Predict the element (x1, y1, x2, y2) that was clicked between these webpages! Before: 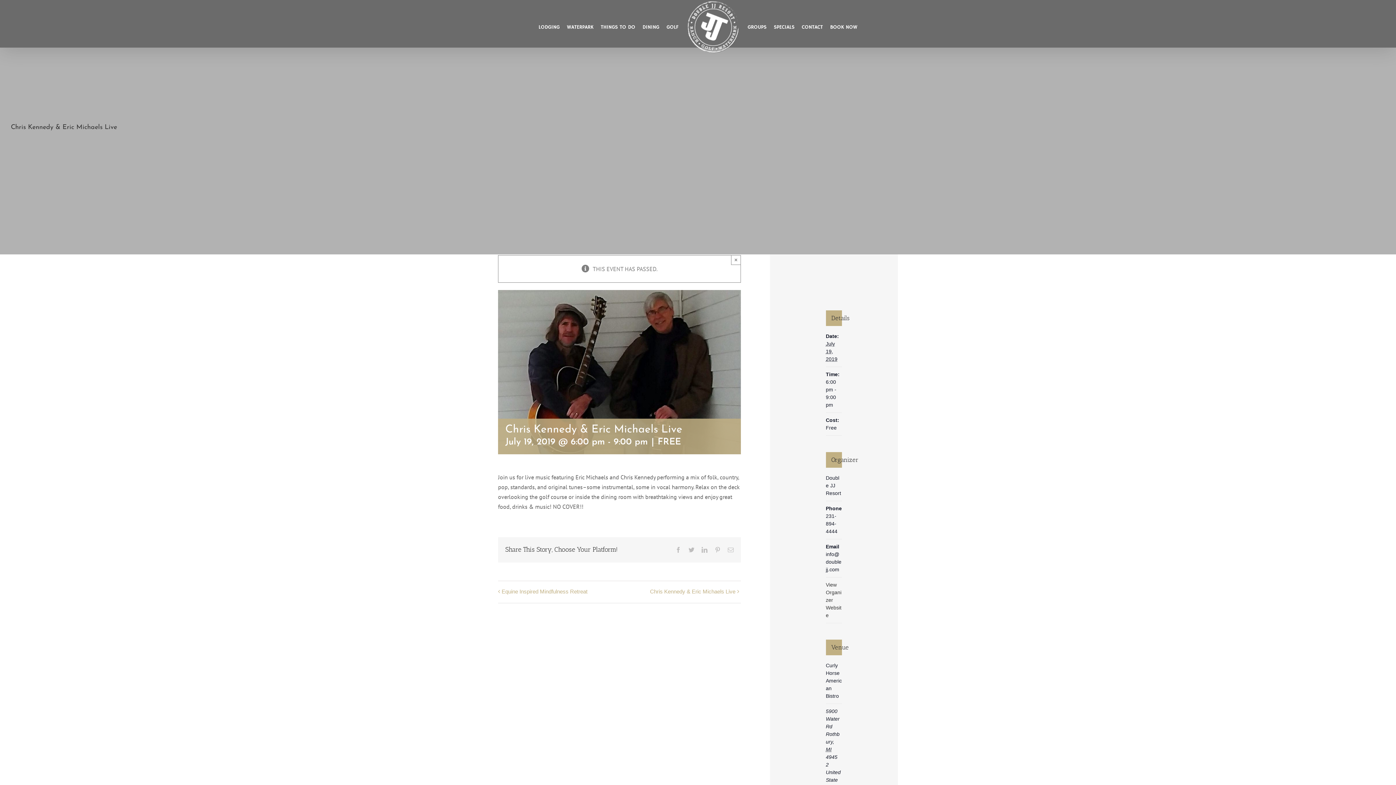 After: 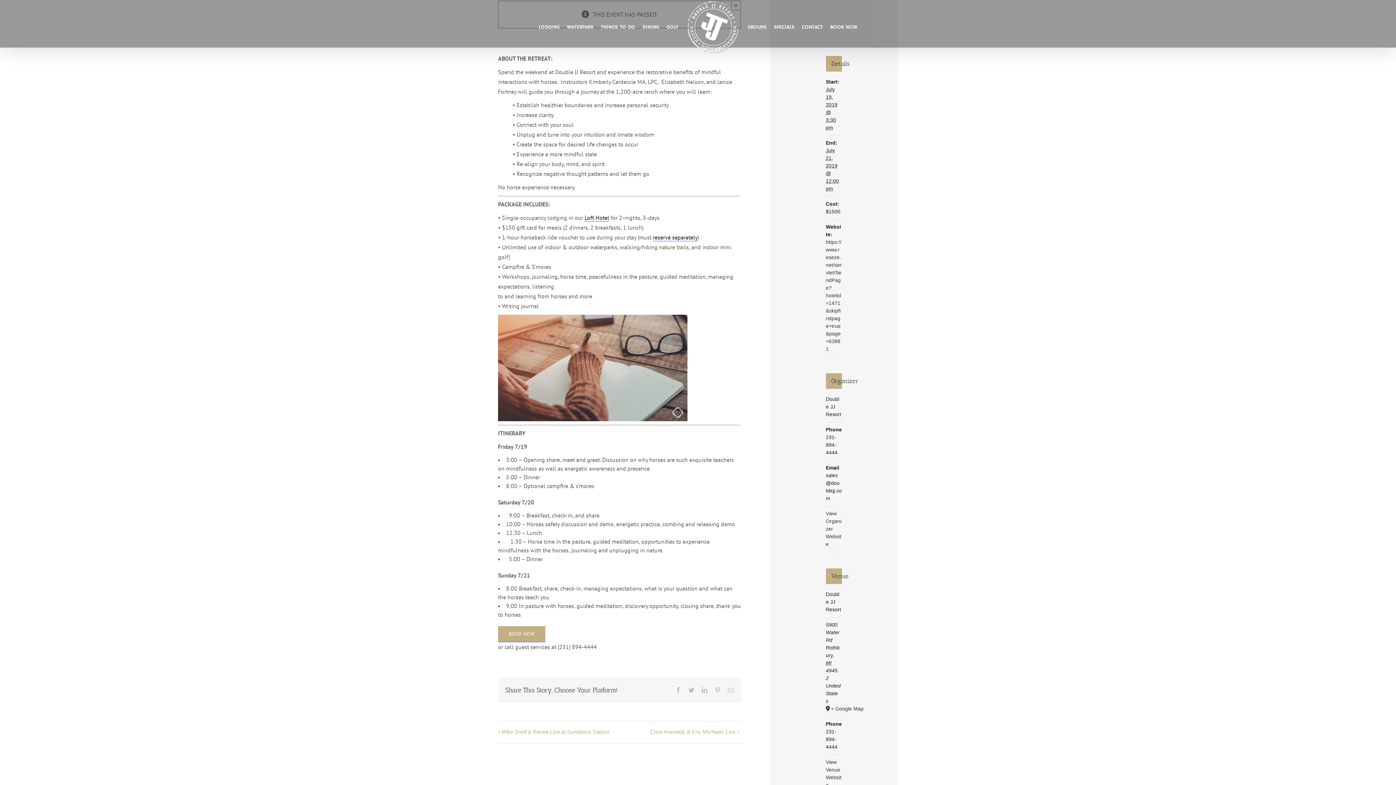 Action: bbox: (501, 588, 591, 595) label: Equine Inspired Mindfulness Retreat